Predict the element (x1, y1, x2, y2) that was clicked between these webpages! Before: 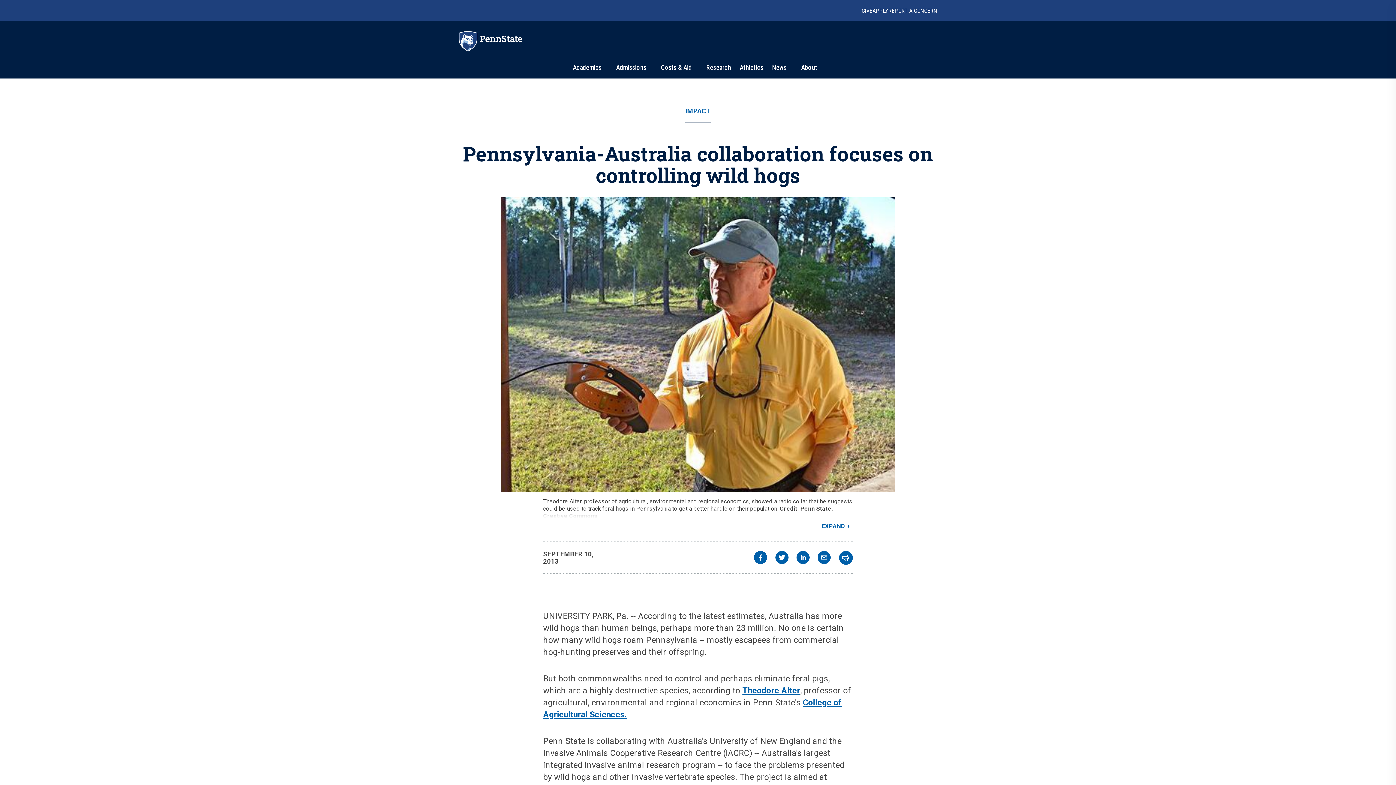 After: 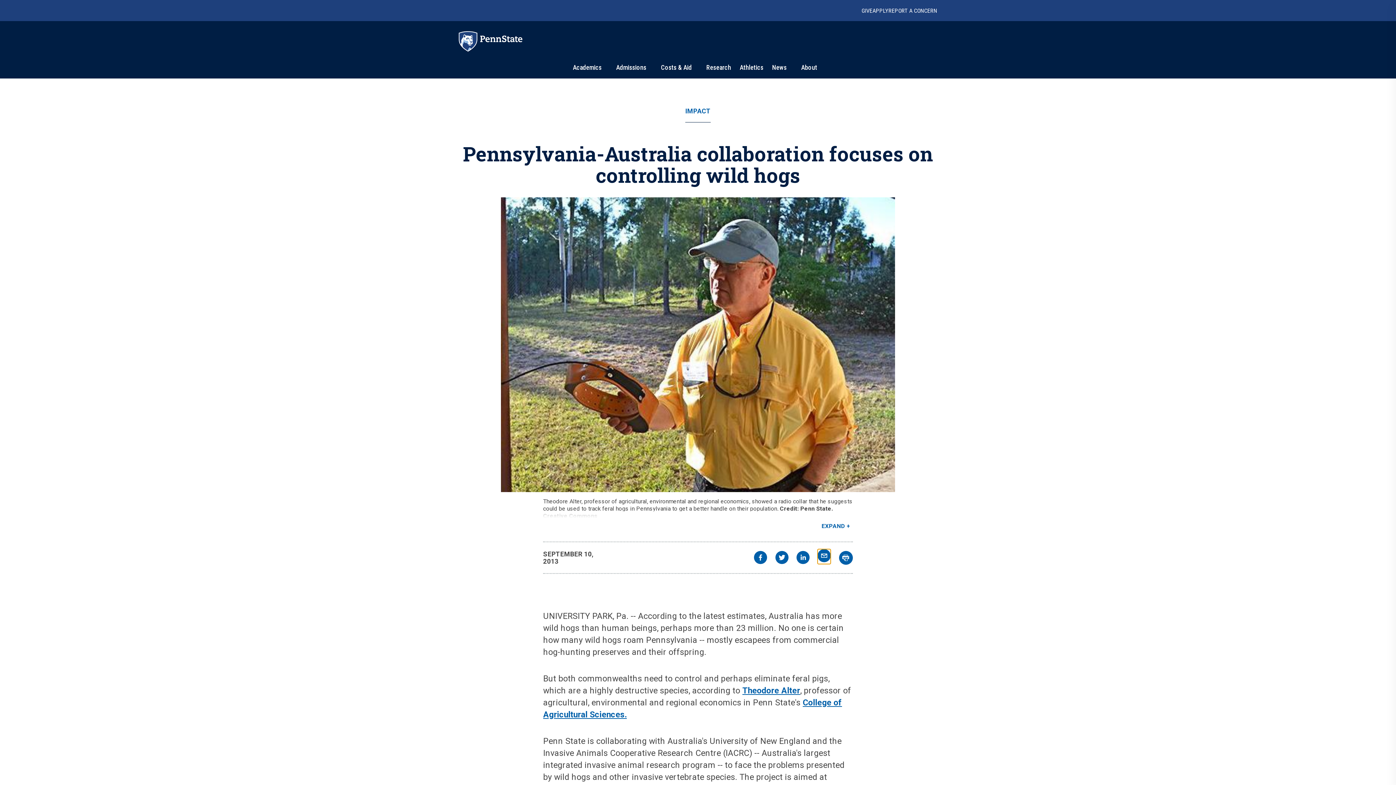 Action: bbox: (817, 551, 831, 566) label: email